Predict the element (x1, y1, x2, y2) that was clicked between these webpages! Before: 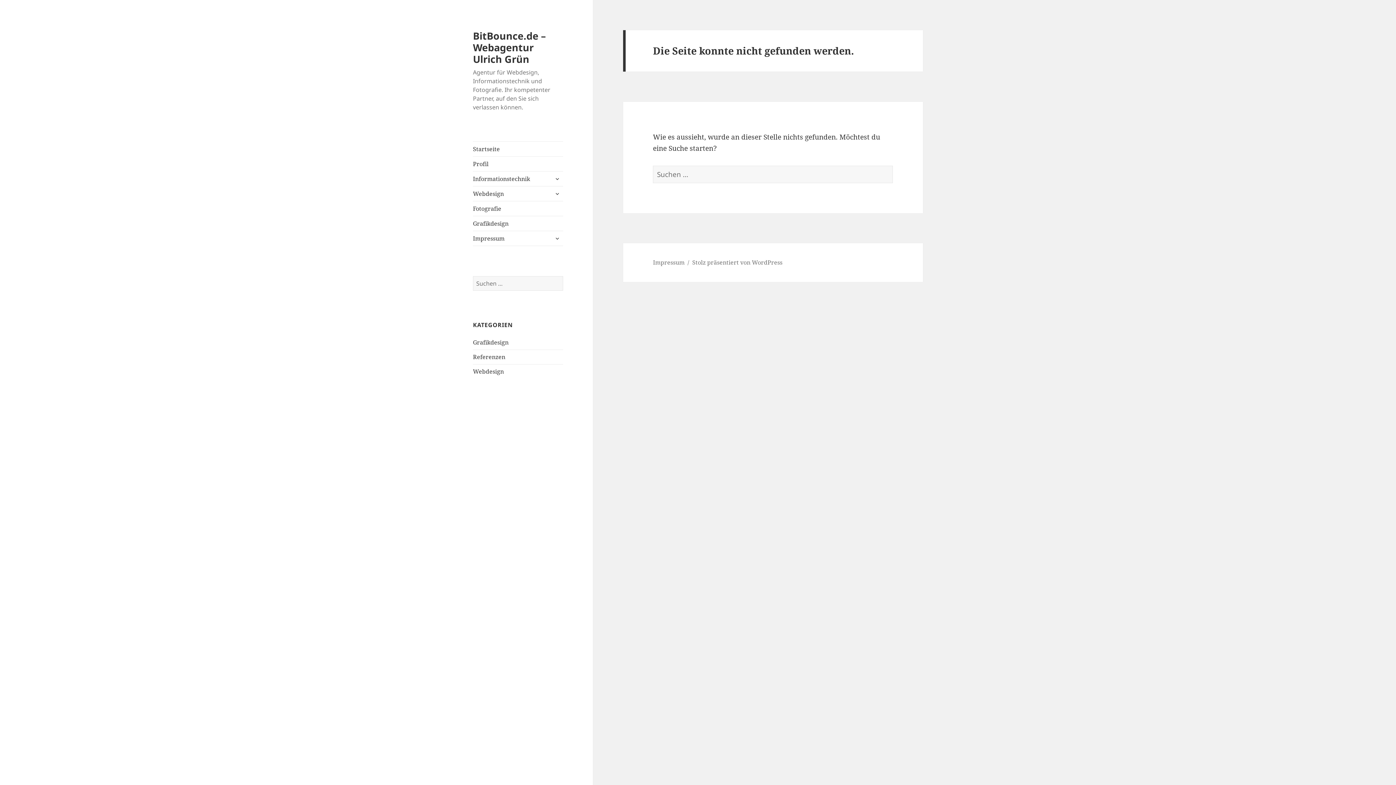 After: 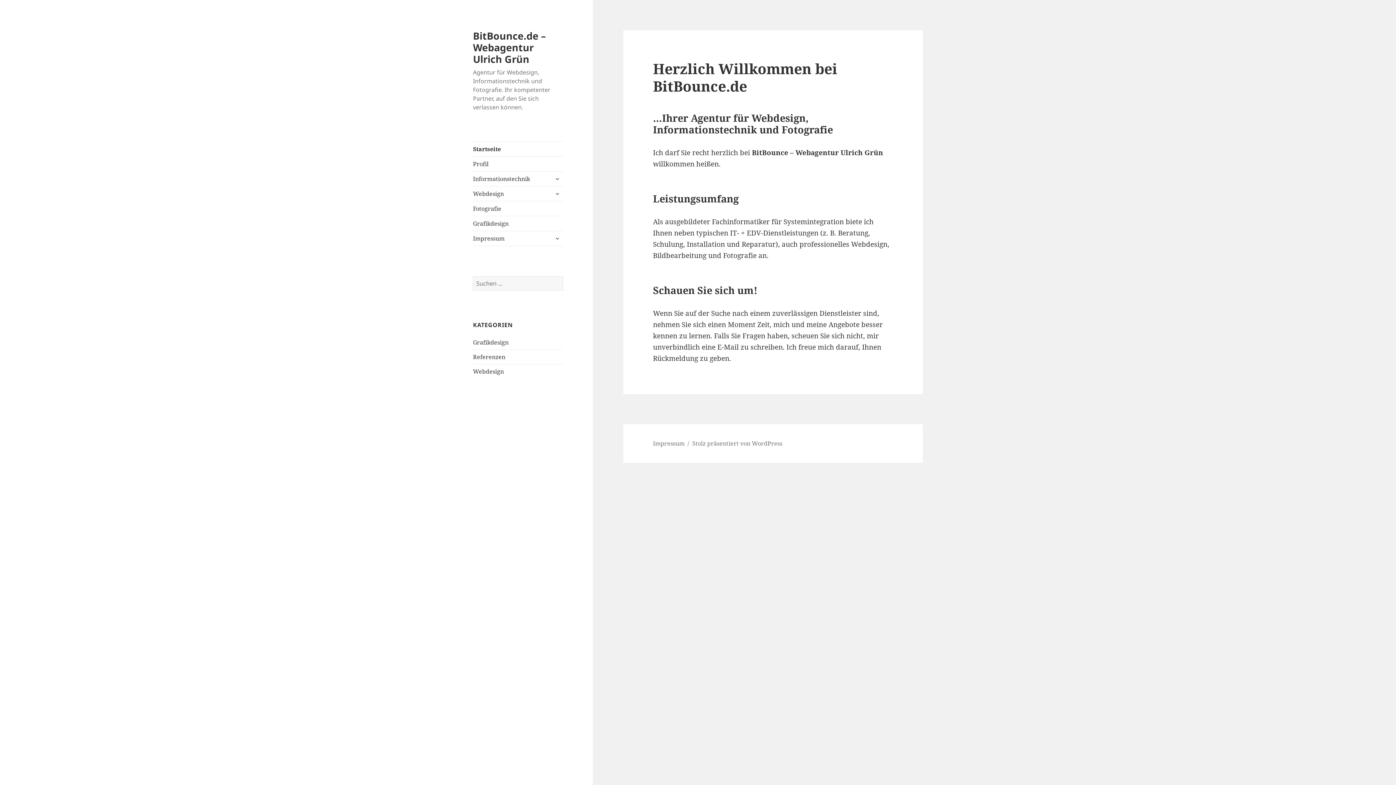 Action: label: Startseite bbox: (473, 141, 563, 156)